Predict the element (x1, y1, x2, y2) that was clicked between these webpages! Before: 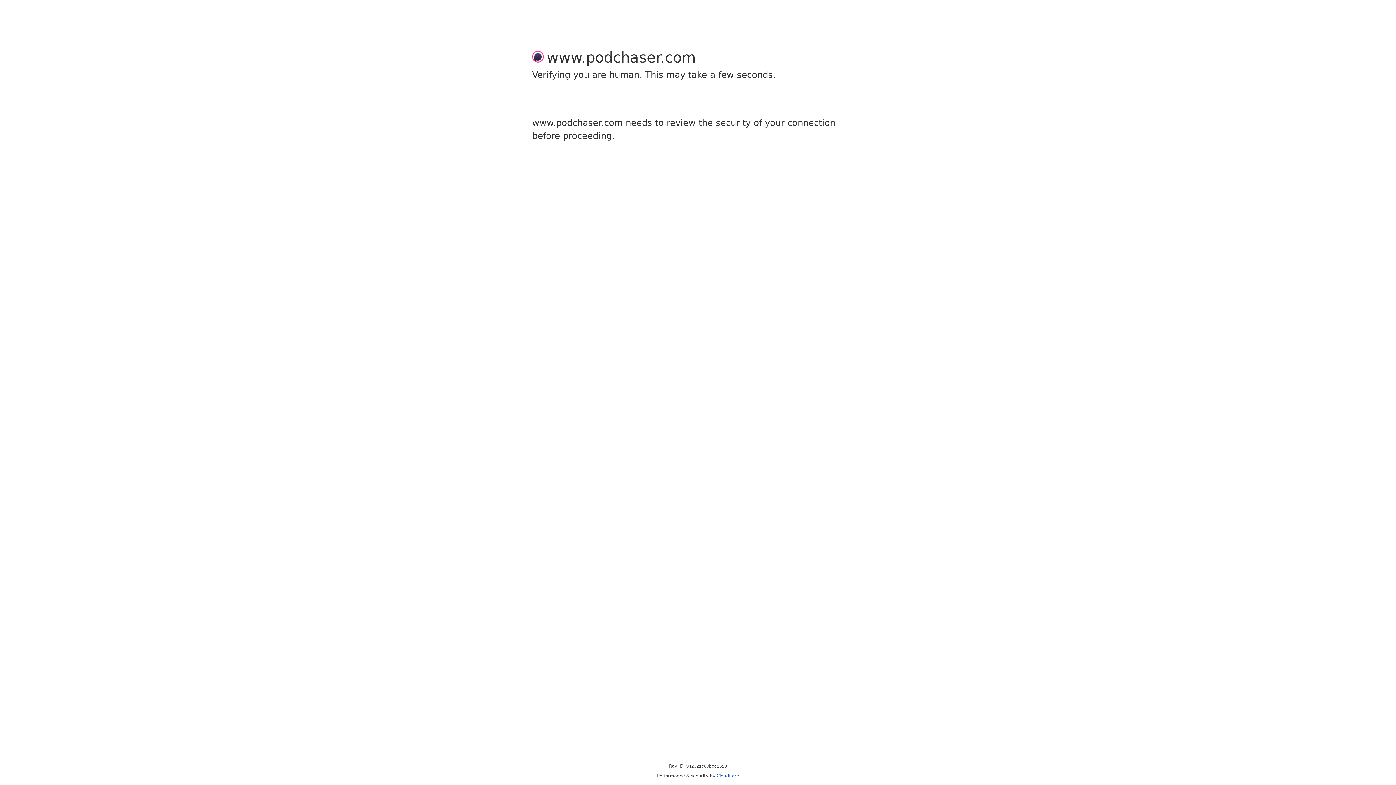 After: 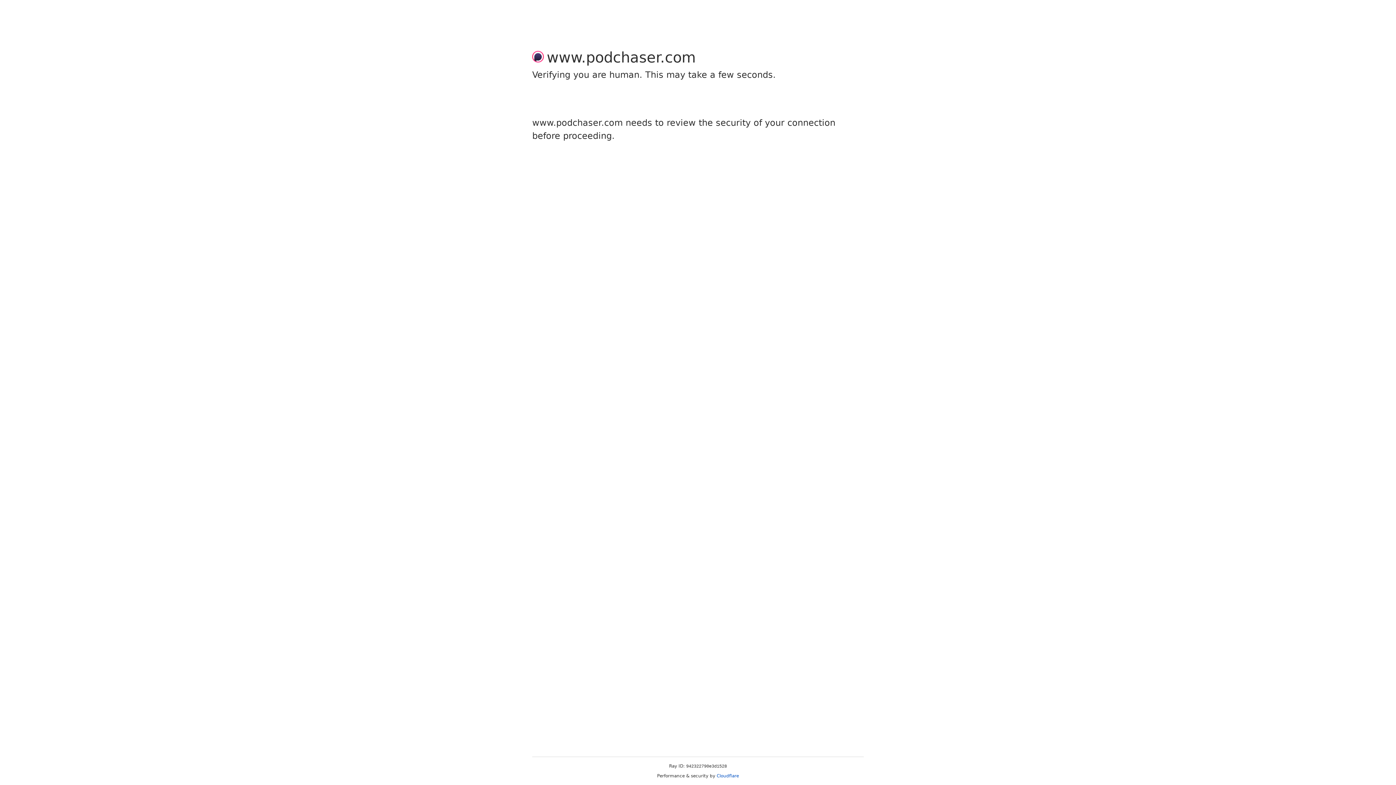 Action: bbox: (716, 773, 739, 778) label: Cloudflare